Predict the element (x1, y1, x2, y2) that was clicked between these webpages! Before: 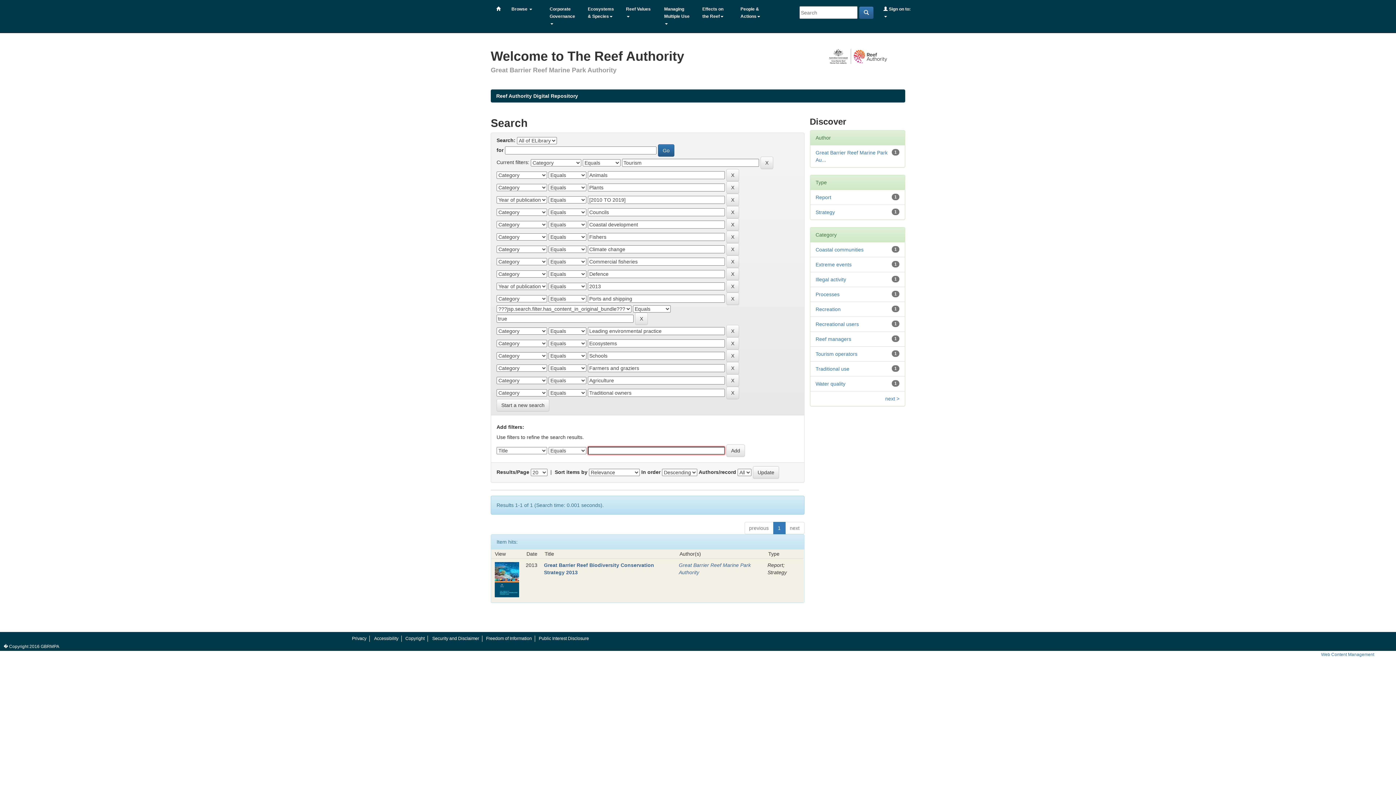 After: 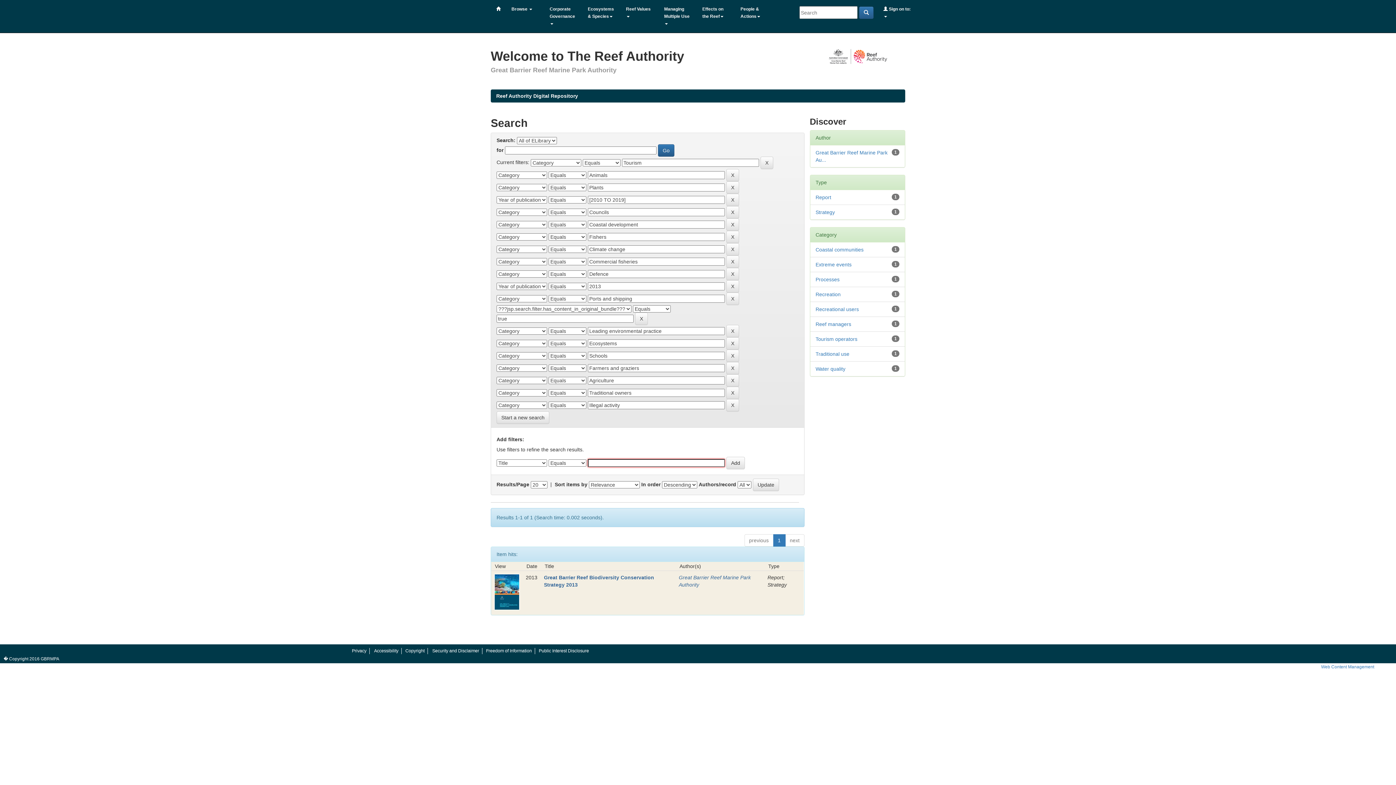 Action: label: Illegal activity bbox: (815, 276, 846, 282)